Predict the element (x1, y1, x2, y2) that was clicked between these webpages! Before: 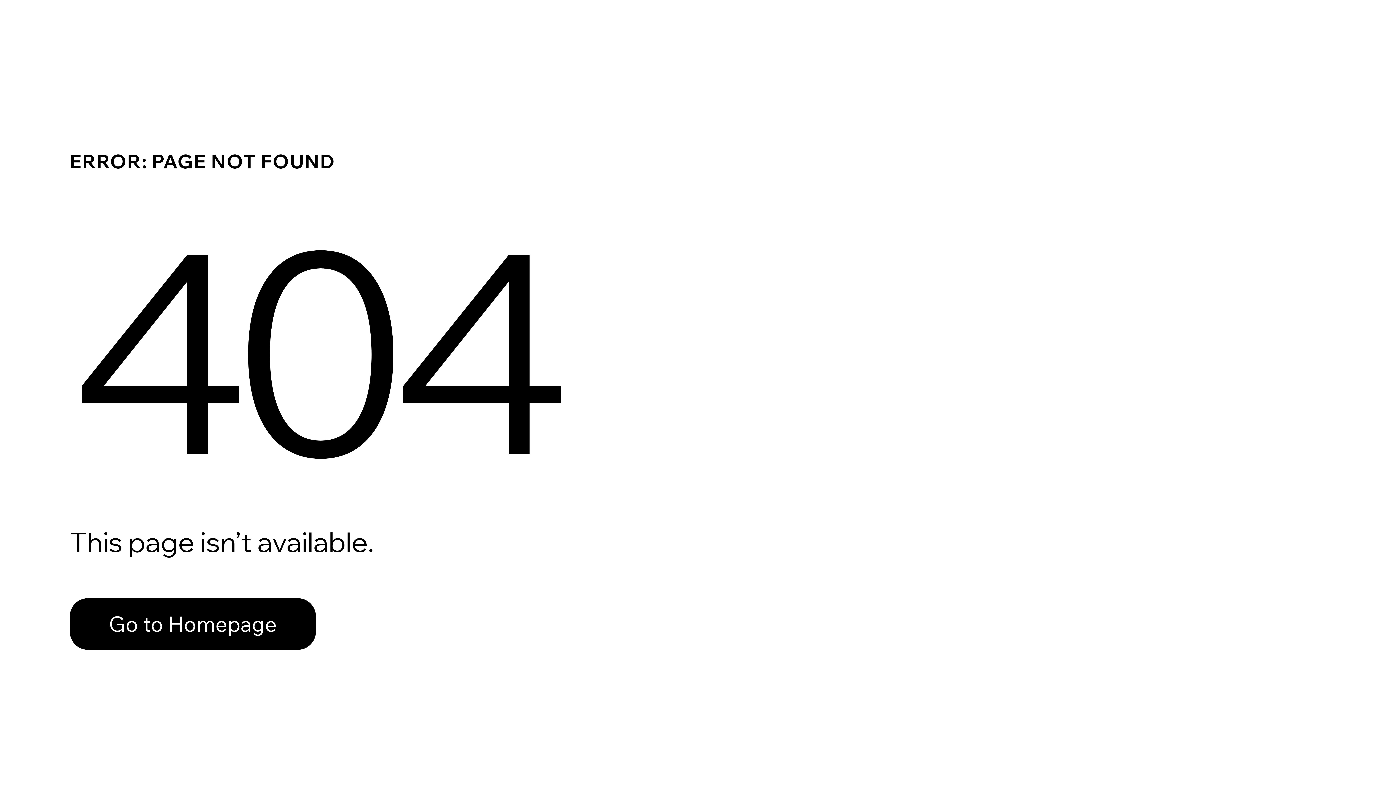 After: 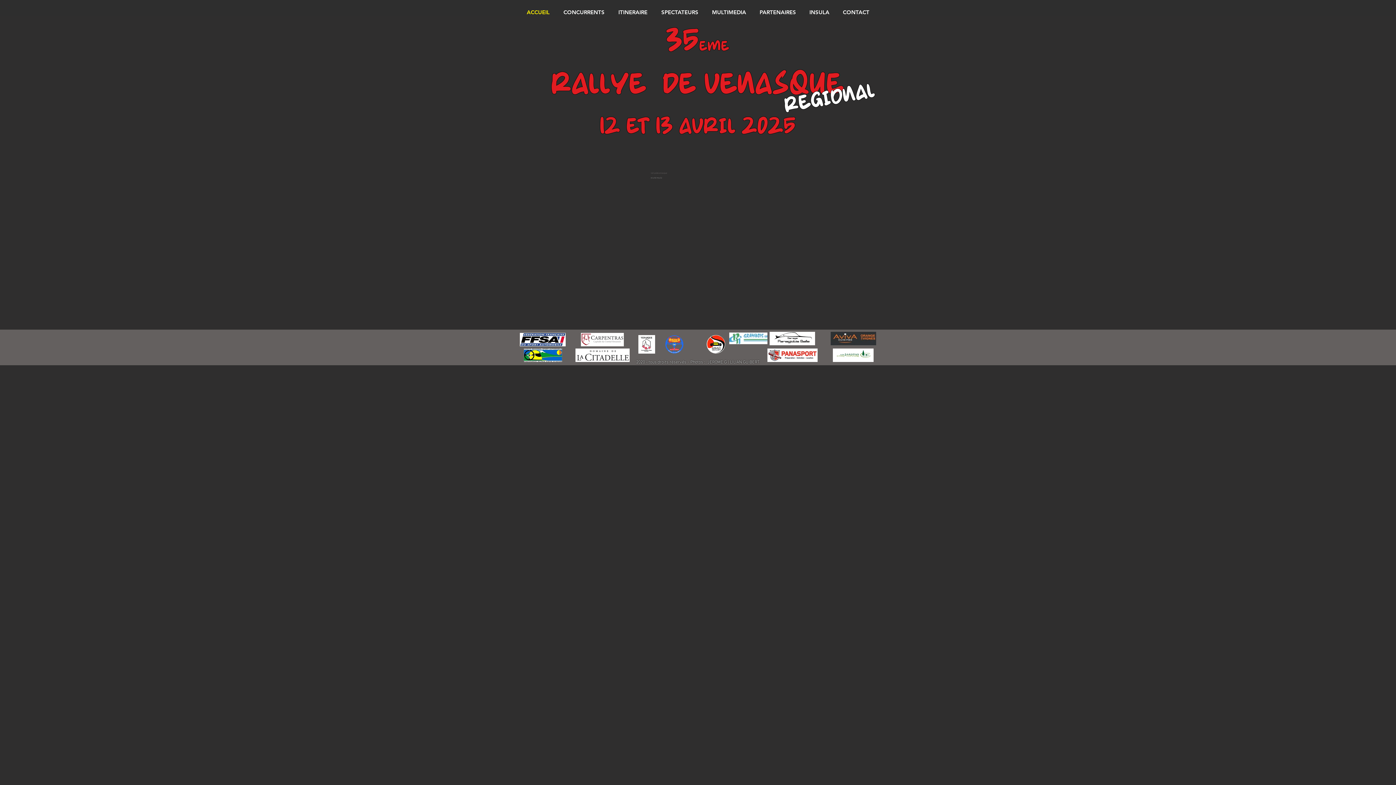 Action: bbox: (69, 582, 768, 659) label: Go to Homepage